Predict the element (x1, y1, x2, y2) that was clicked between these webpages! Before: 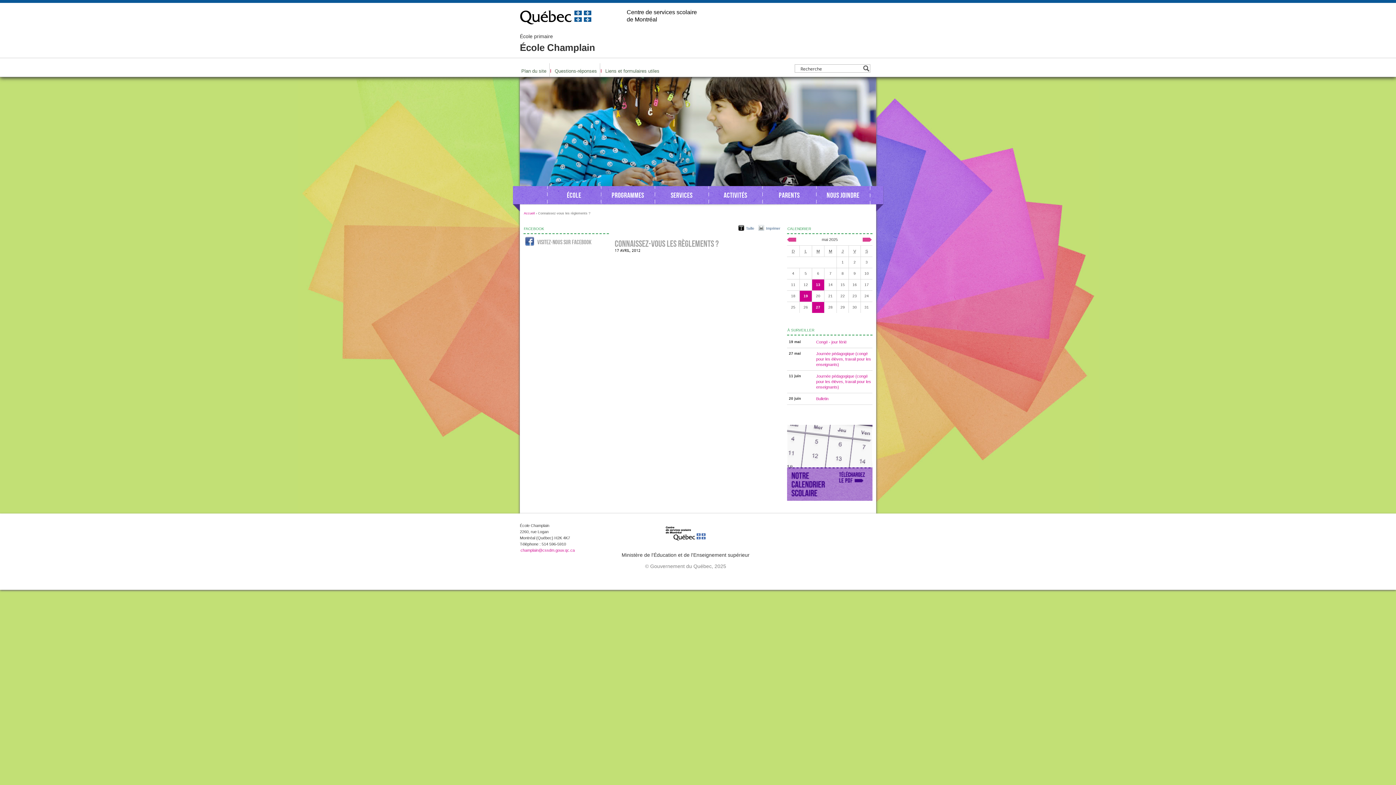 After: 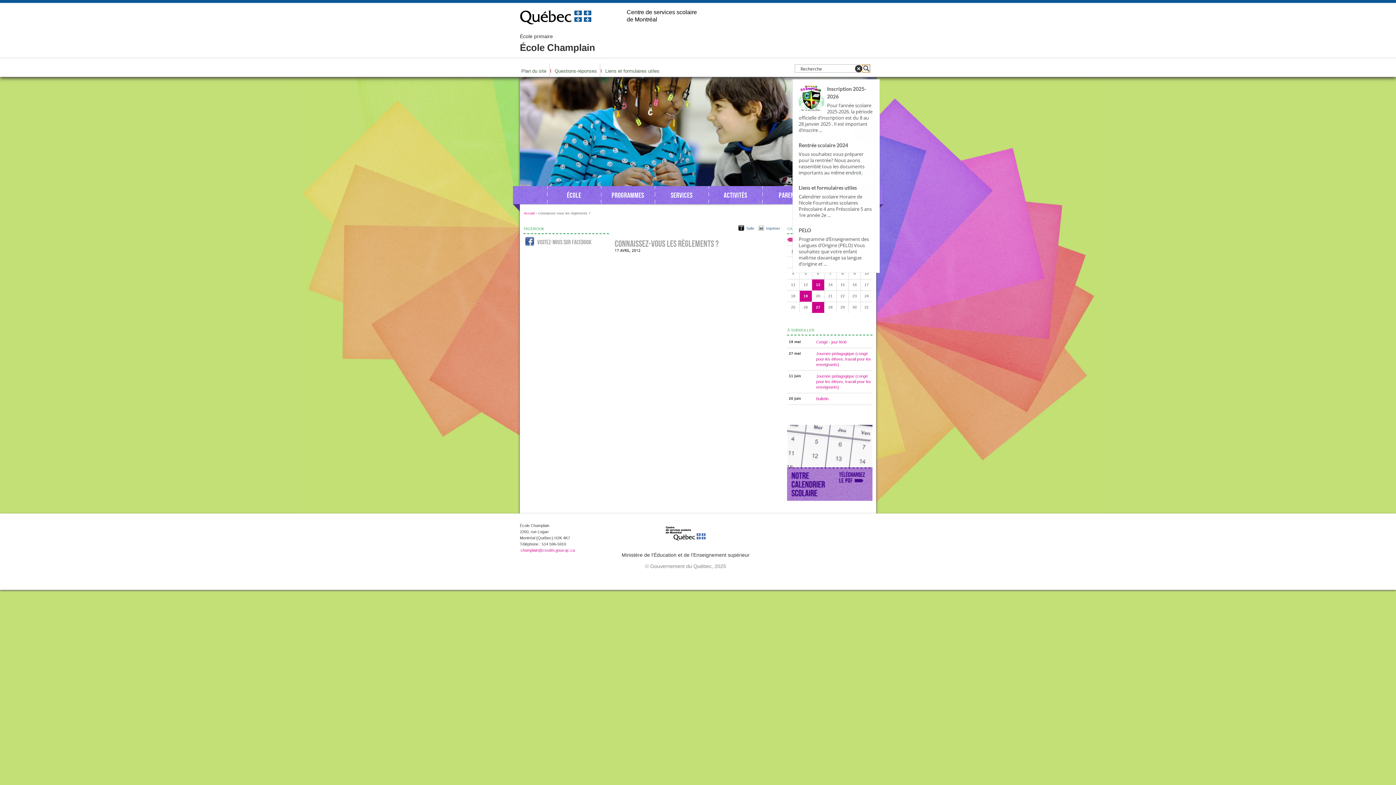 Action: label: Search magnifier button bbox: (862, 64, 870, 72)